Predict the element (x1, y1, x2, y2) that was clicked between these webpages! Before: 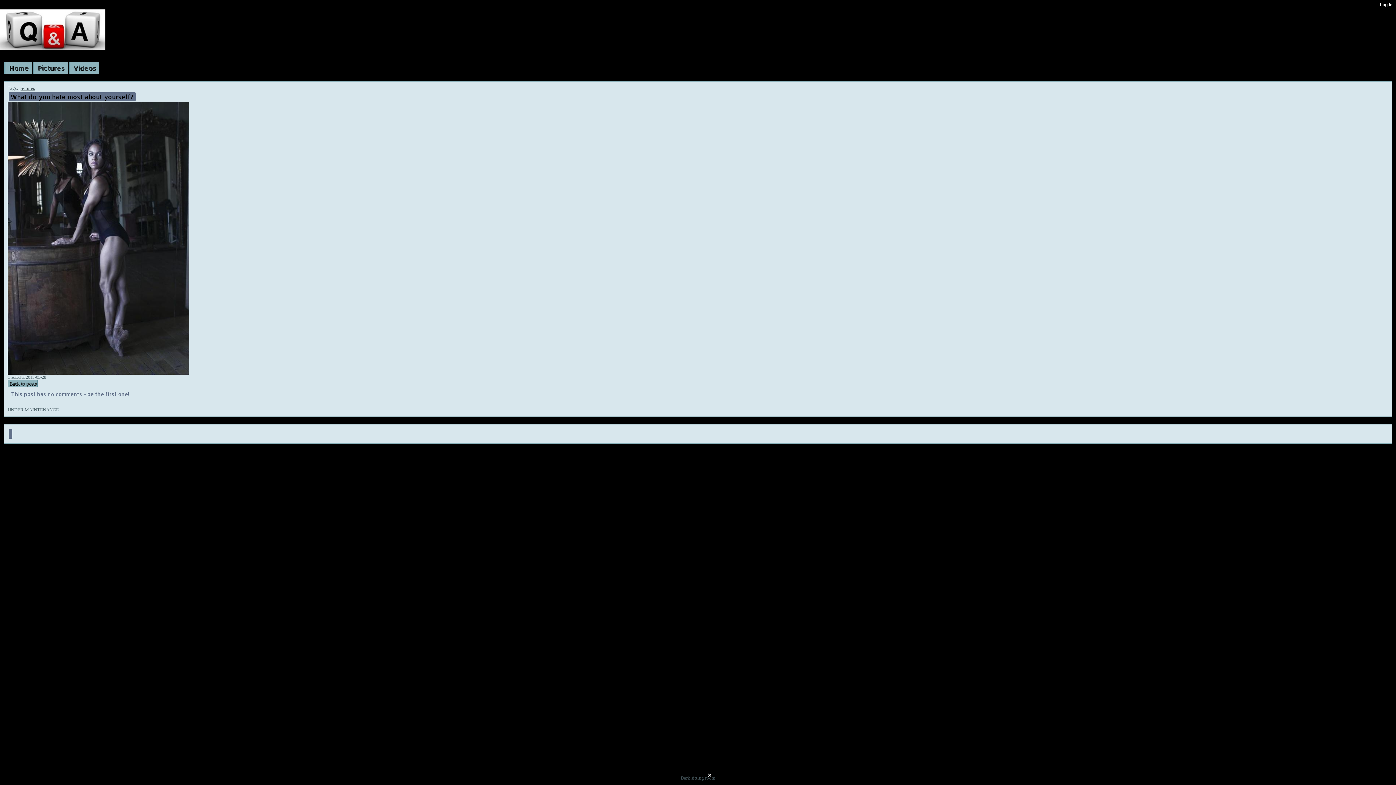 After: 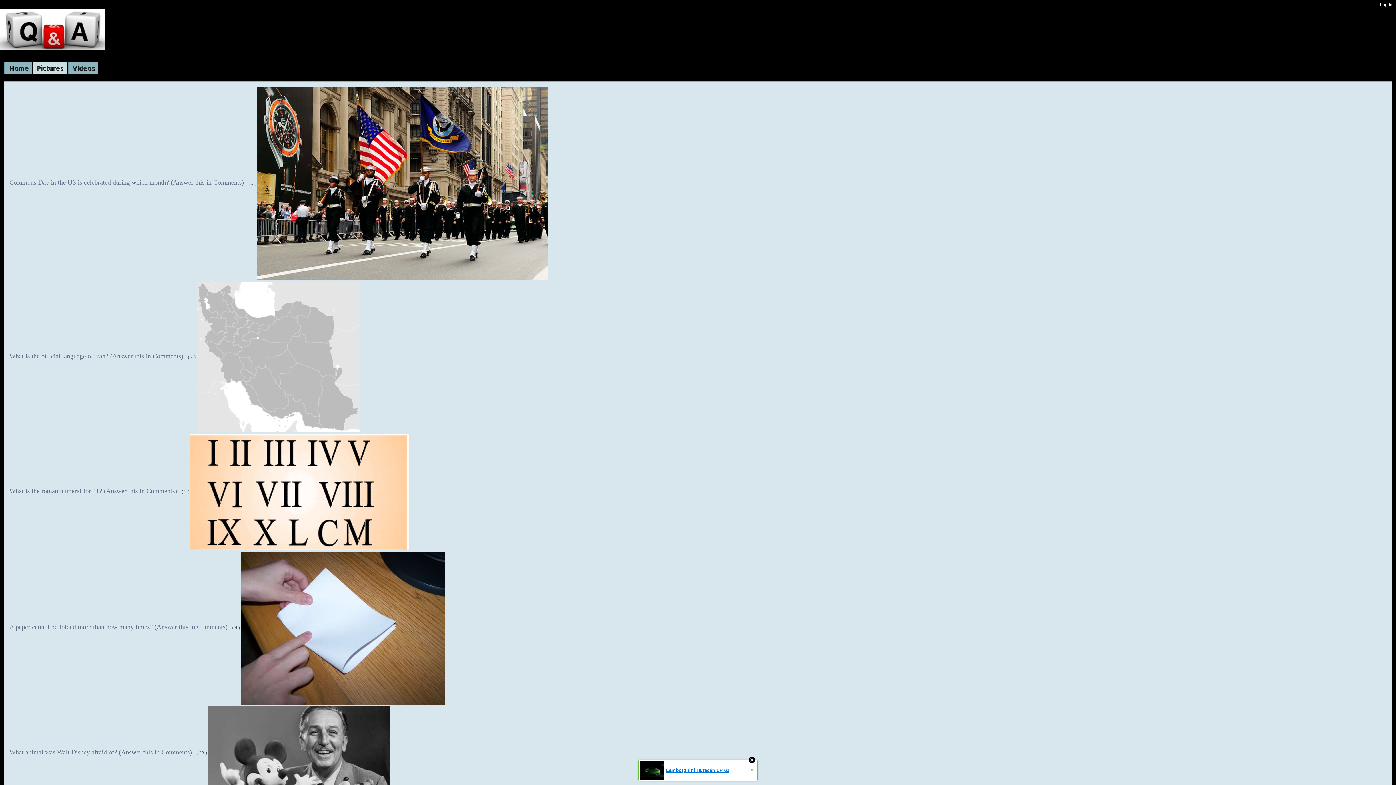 Action: label: Pictures bbox: (33, 61, 68, 73)